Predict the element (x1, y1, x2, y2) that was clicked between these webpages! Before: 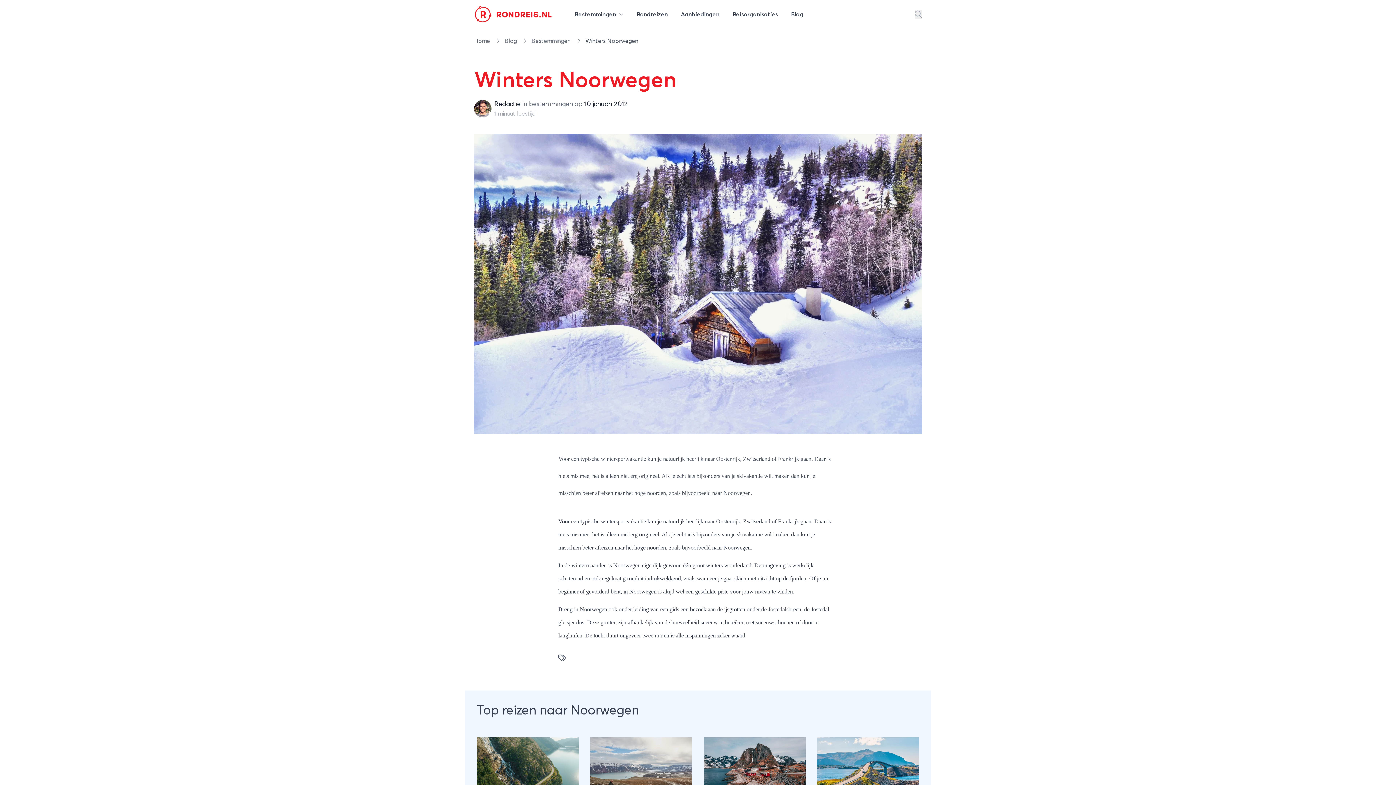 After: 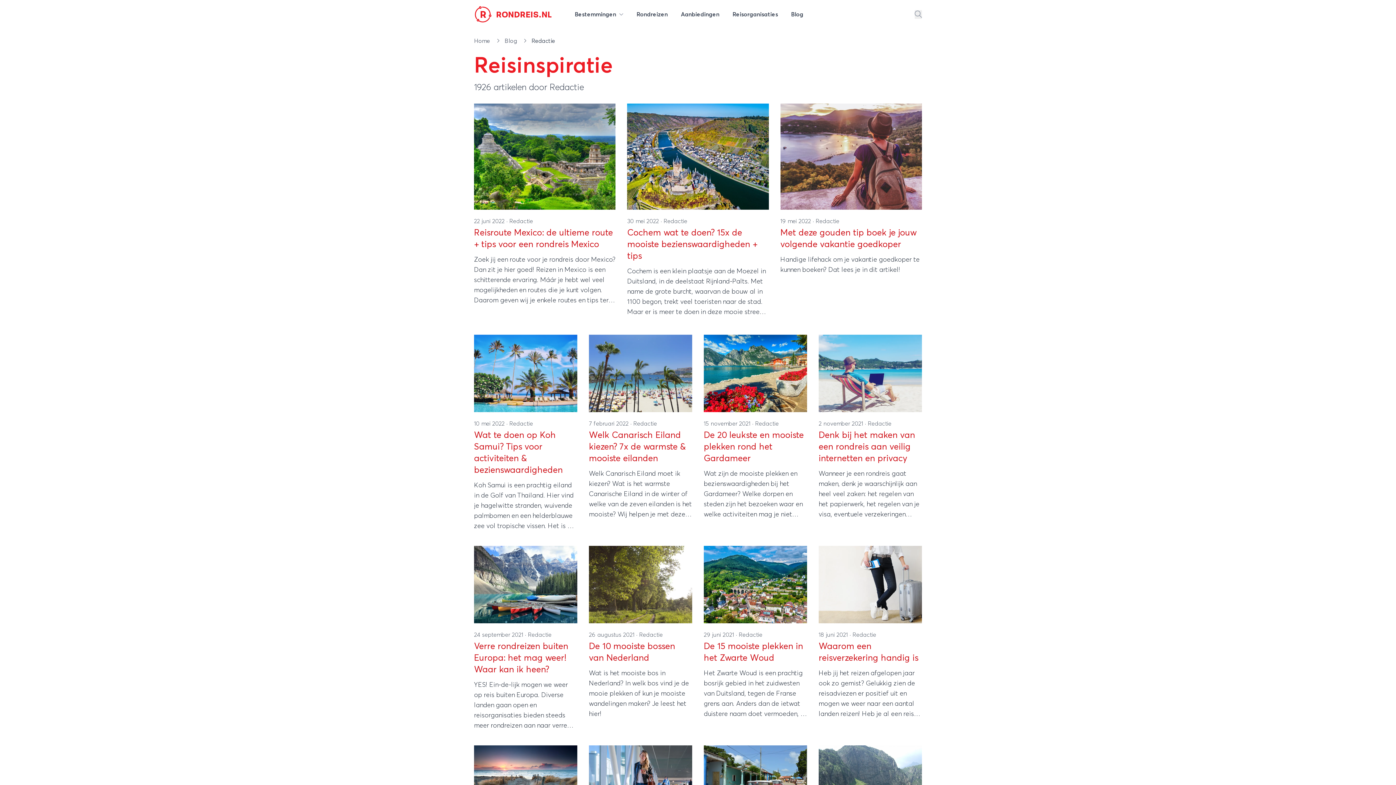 Action: bbox: (474, 100, 491, 117) label: Redactie